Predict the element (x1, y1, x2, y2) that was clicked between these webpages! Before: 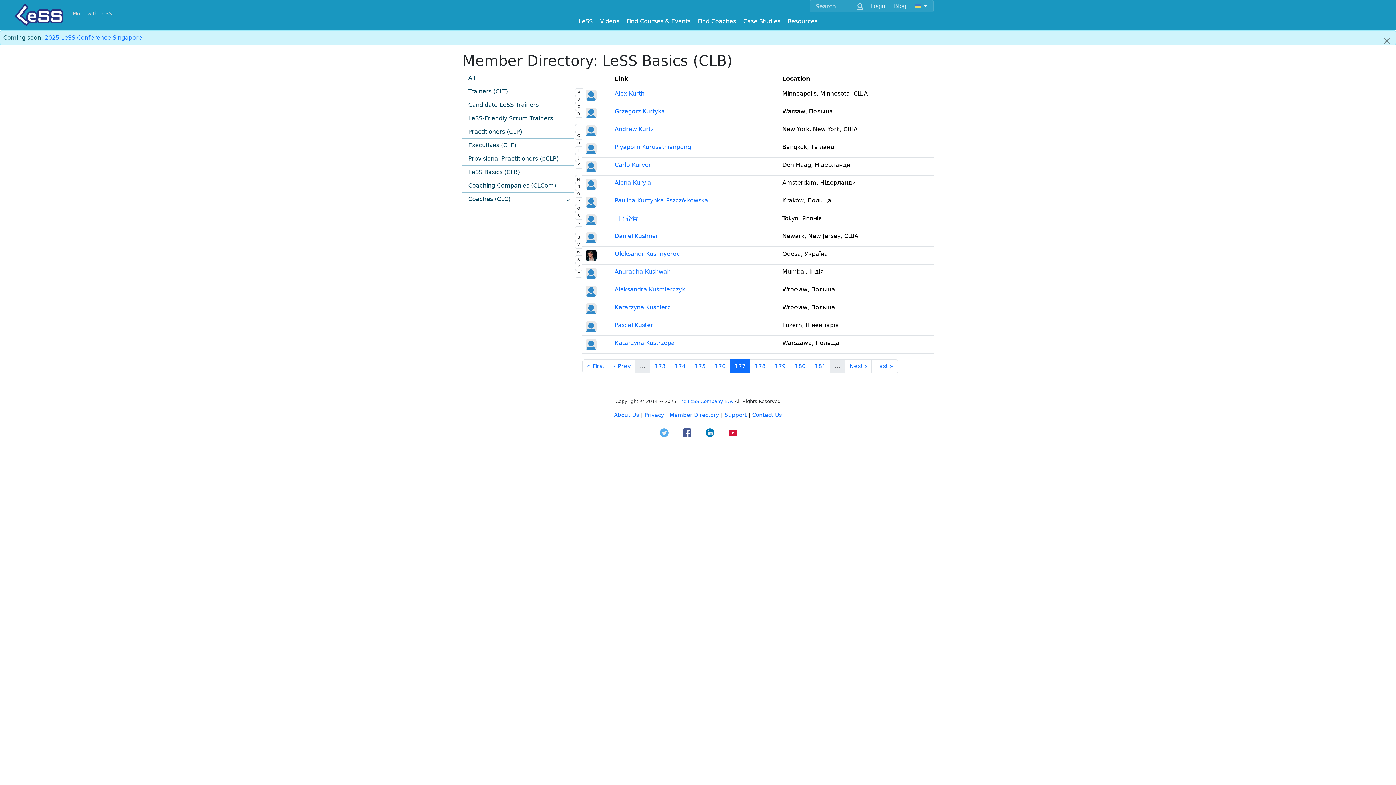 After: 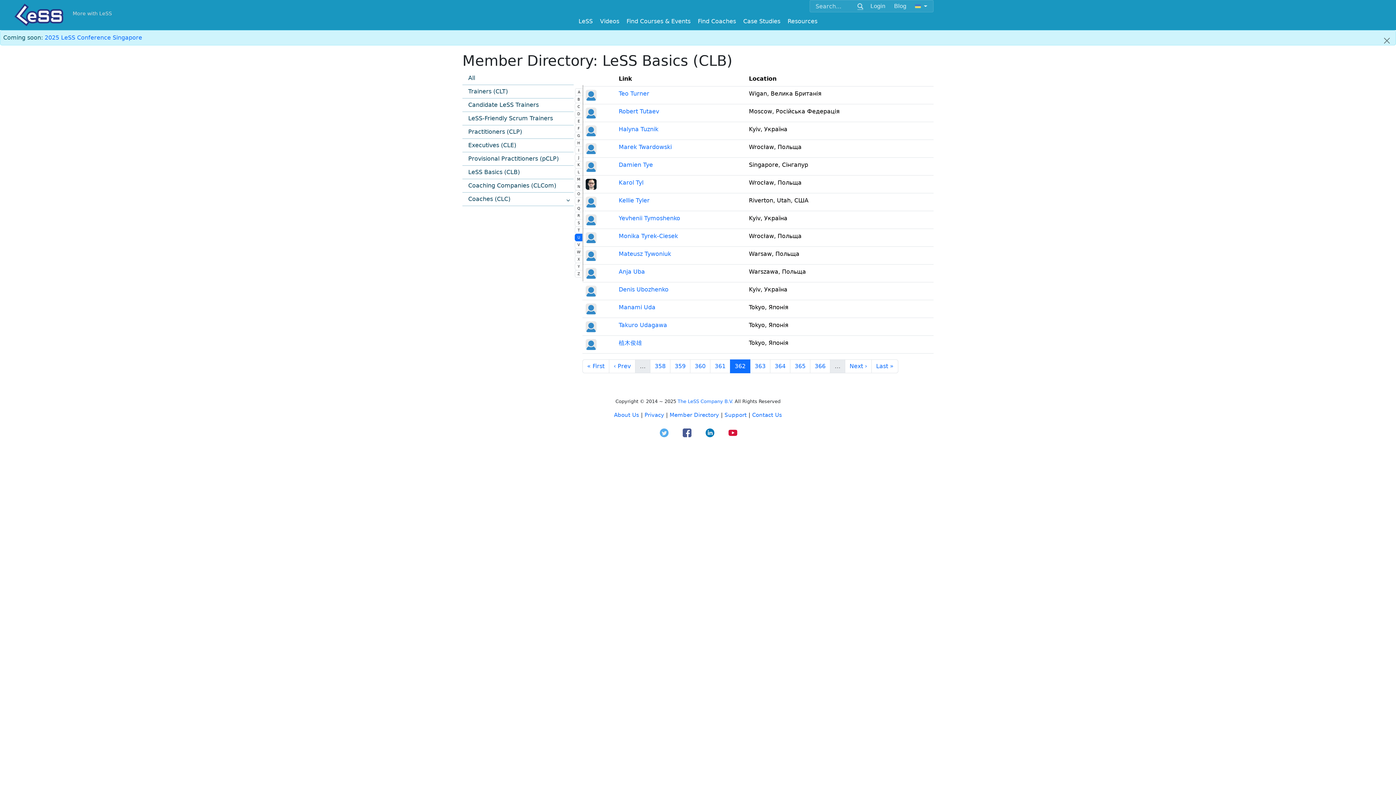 Action: bbox: (574, 233, 582, 241) label: U